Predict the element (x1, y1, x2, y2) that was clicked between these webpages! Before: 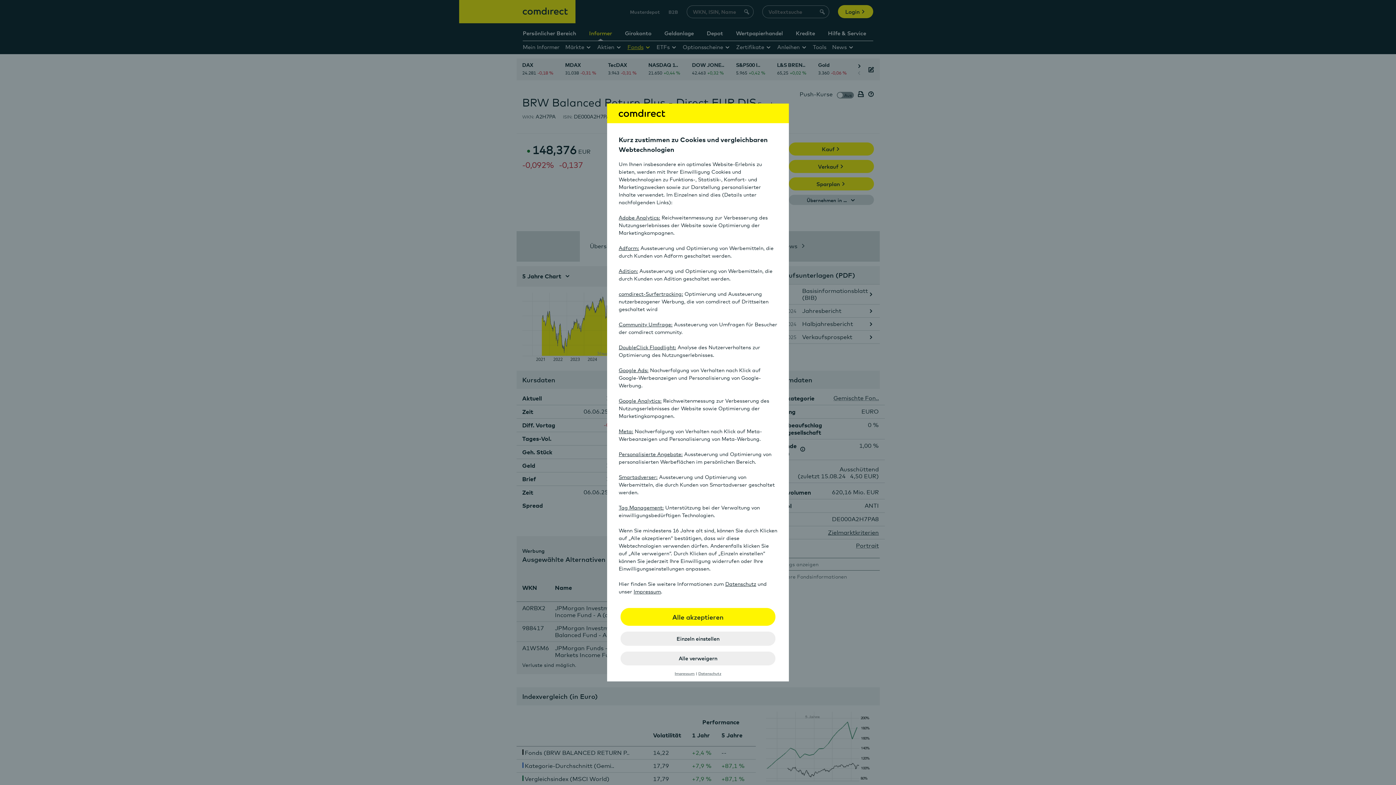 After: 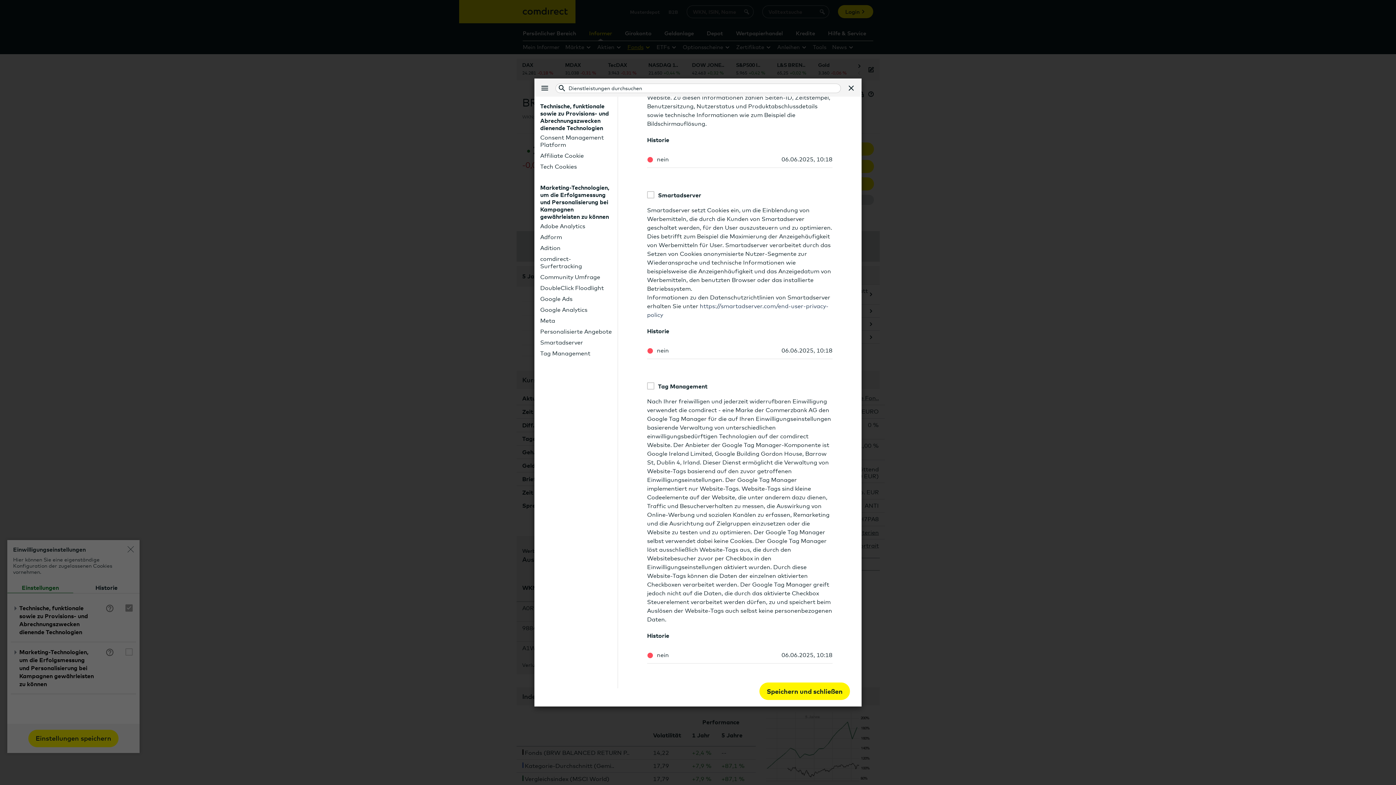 Action: label: Smartadverser: bbox: (618, 474, 657, 480)